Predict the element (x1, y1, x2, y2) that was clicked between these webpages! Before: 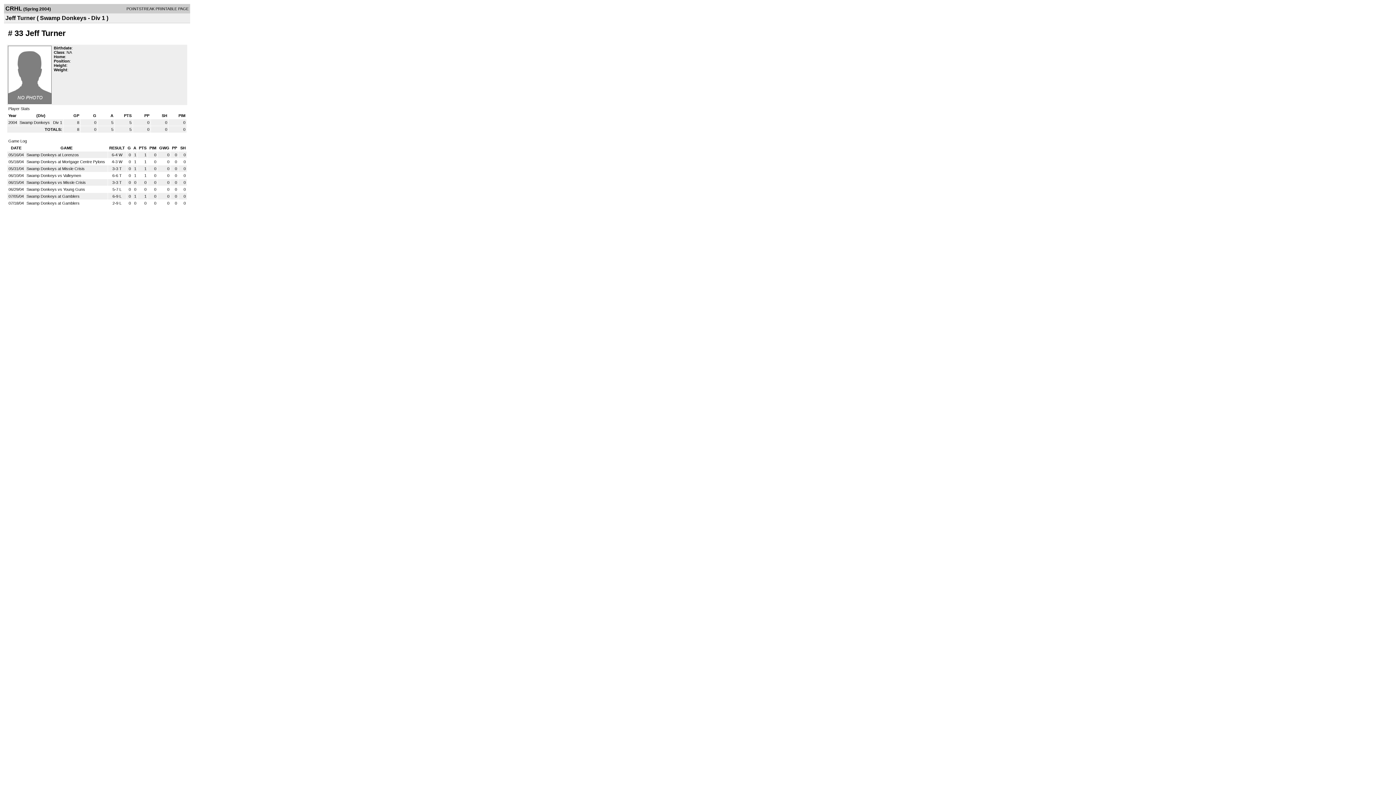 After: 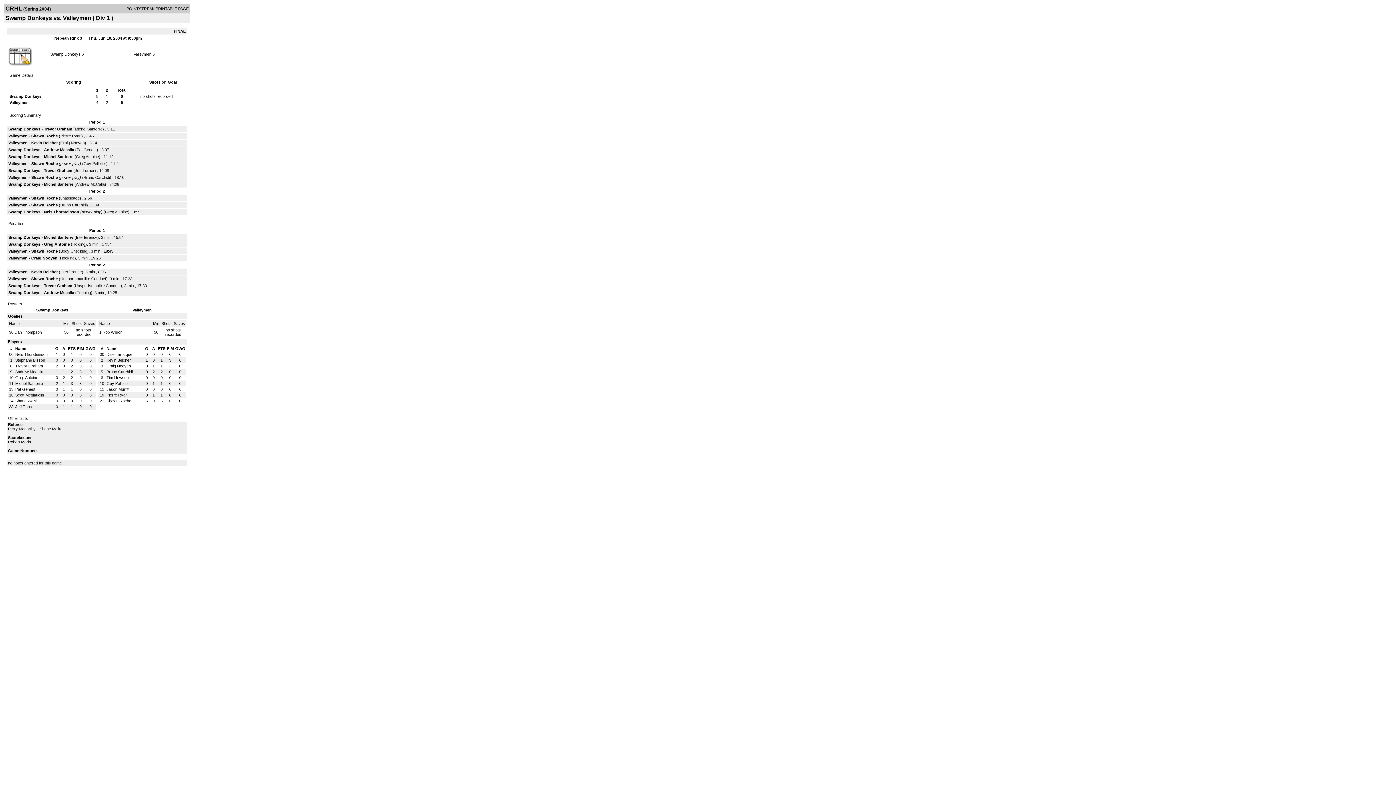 Action: label: Swamp Donkeys vs Valleymen bbox: (26, 173, 81, 177)